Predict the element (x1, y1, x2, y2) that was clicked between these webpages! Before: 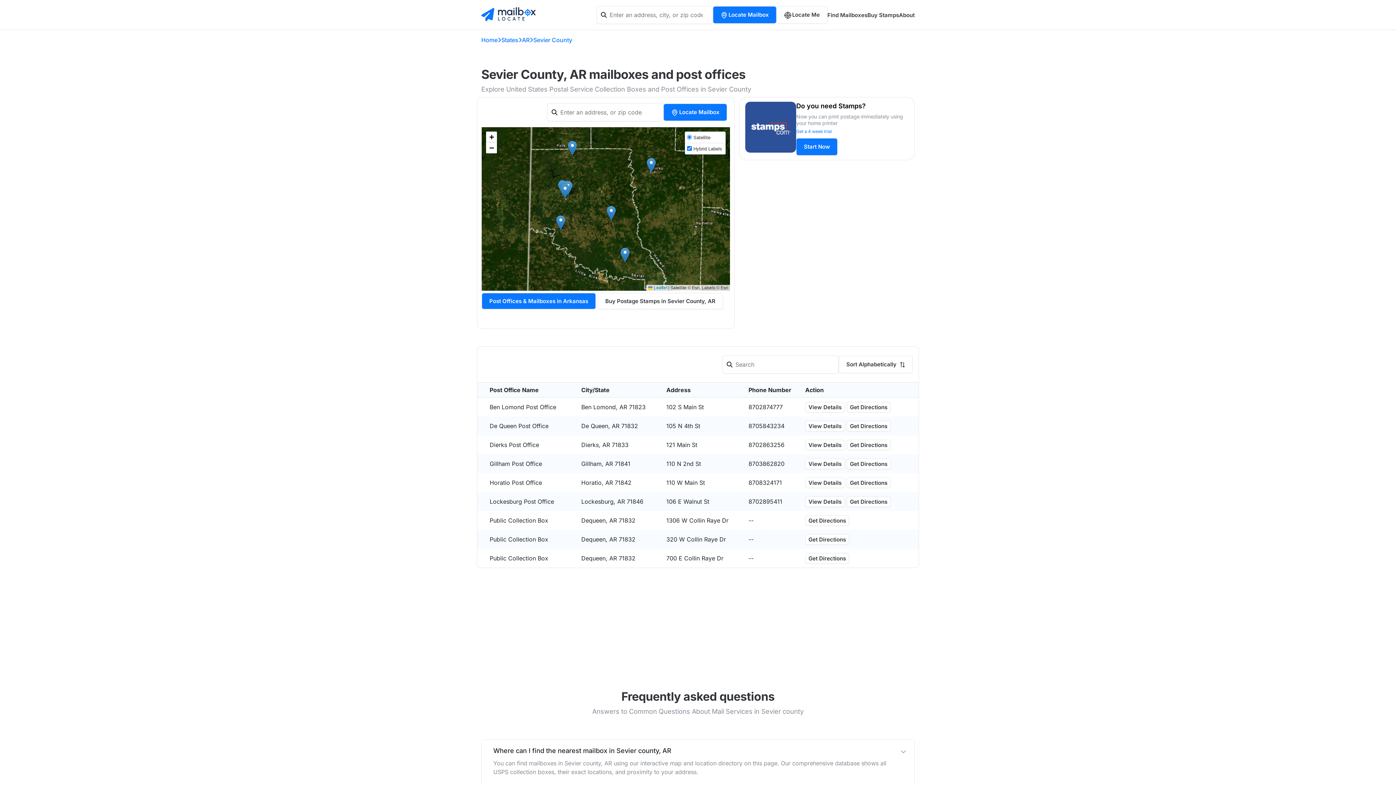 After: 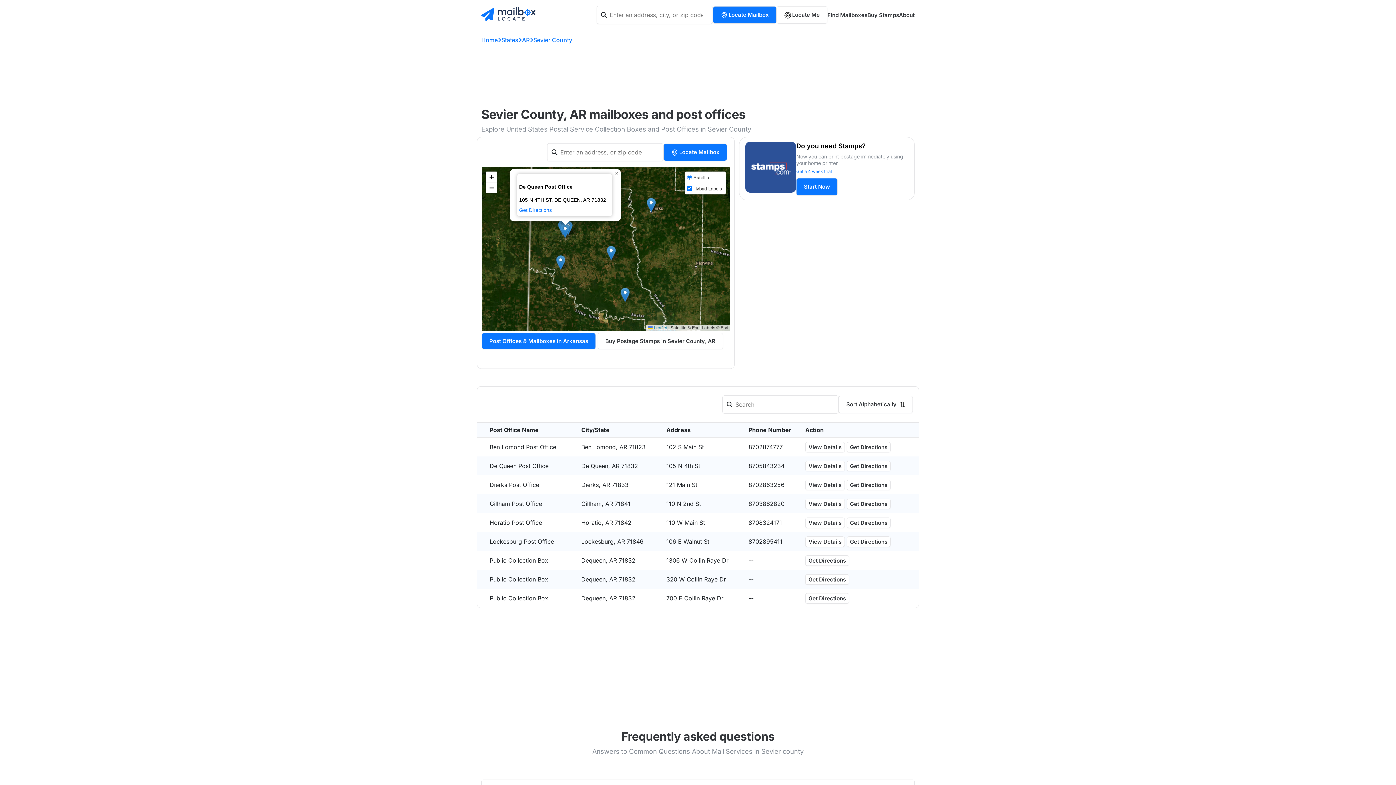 Action: bbox: (560, 183, 569, 198)